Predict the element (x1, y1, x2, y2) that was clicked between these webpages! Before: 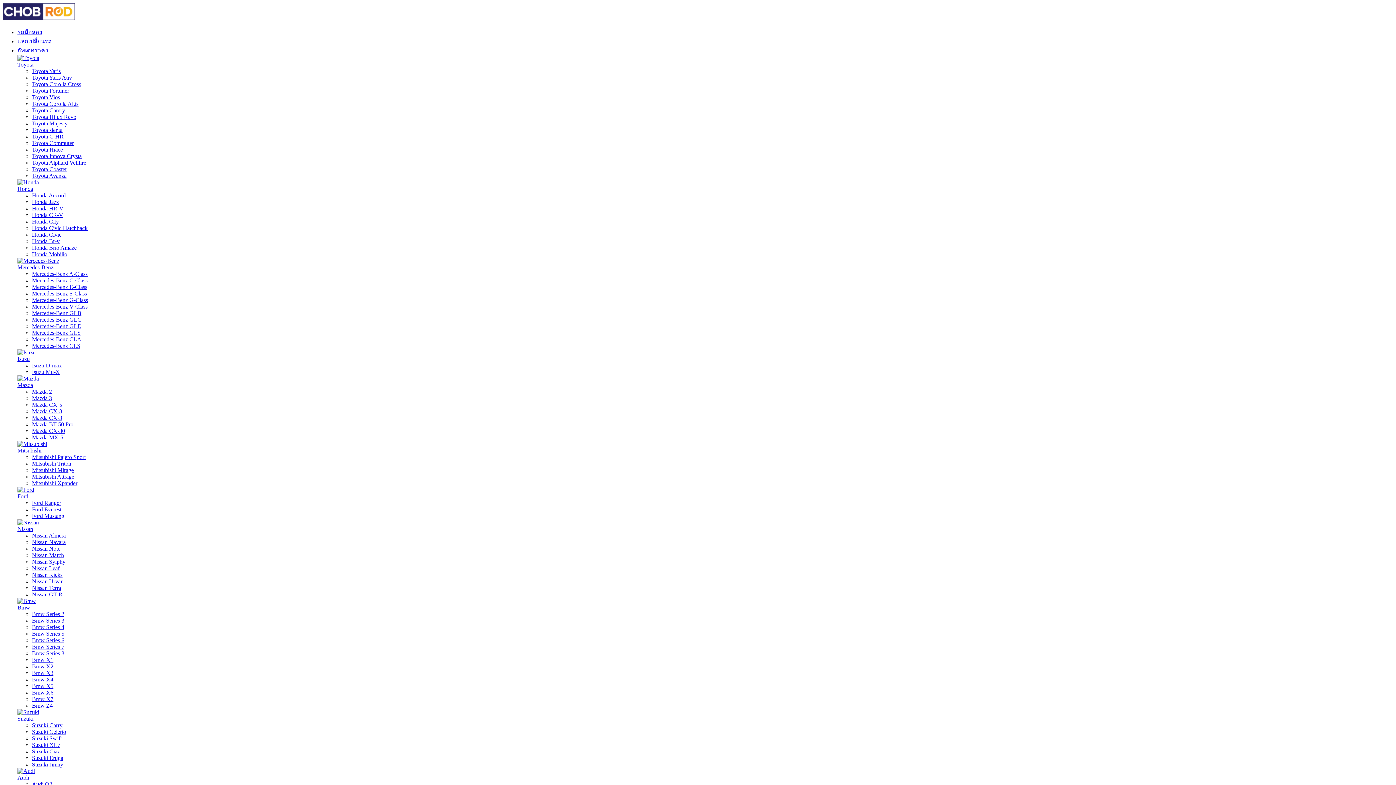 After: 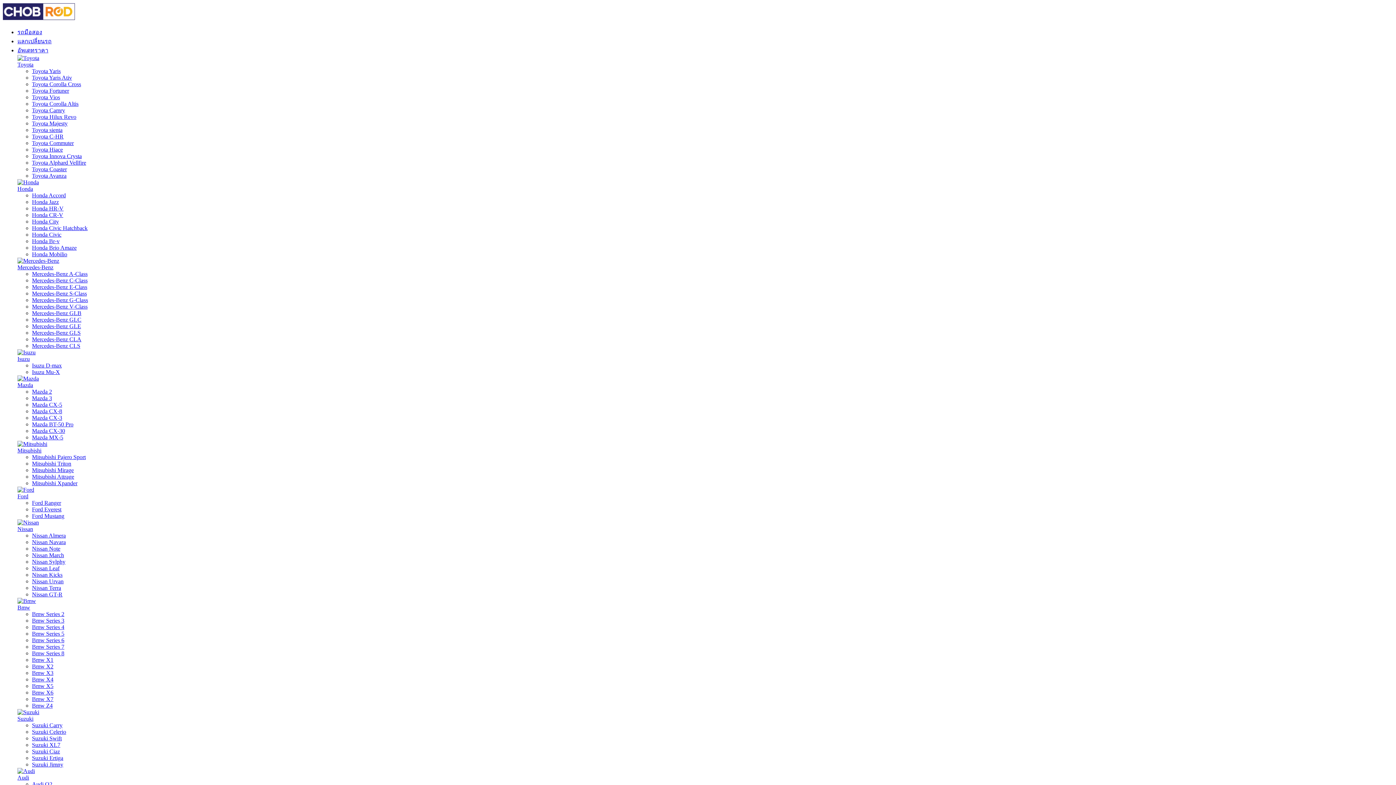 Action: bbox: (32, 369, 60, 375) label: Isuzu Mu-X